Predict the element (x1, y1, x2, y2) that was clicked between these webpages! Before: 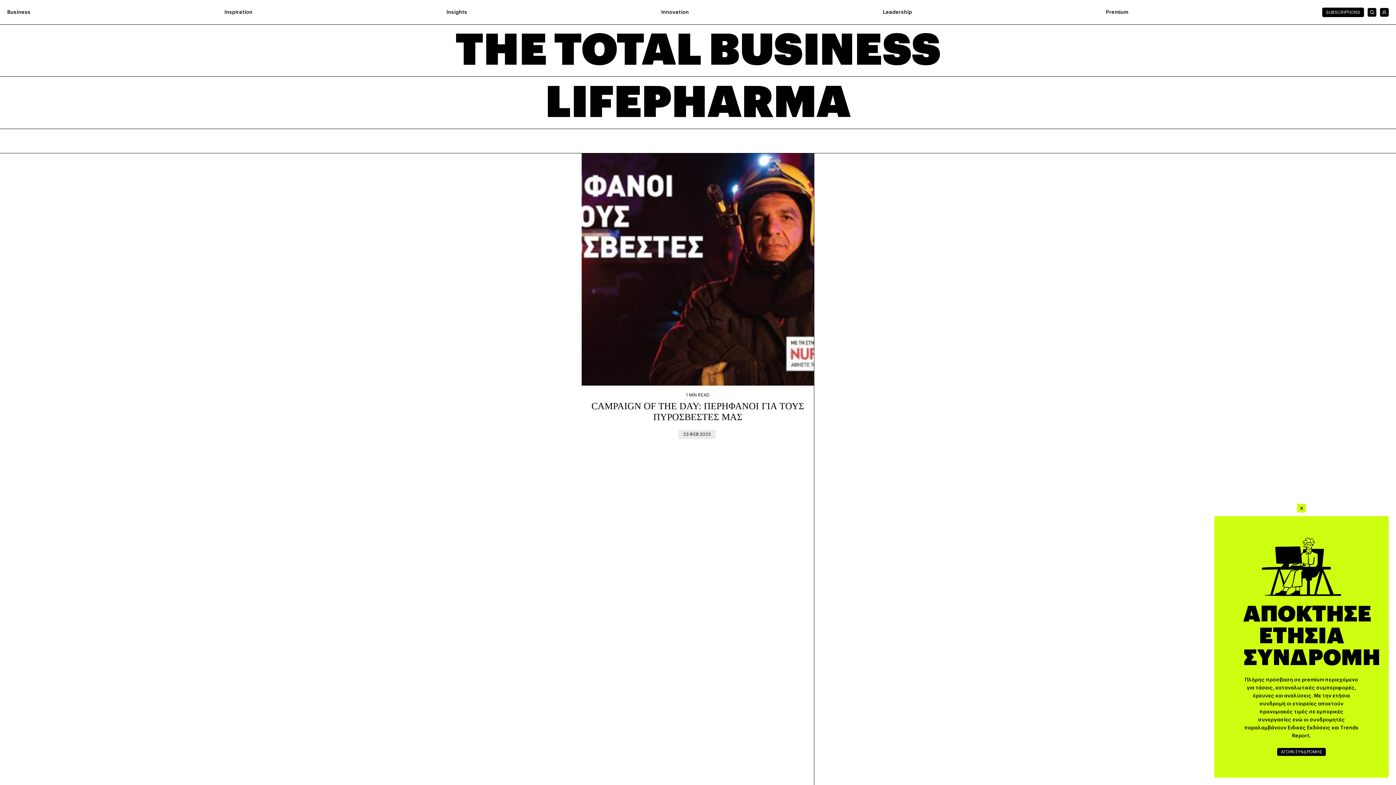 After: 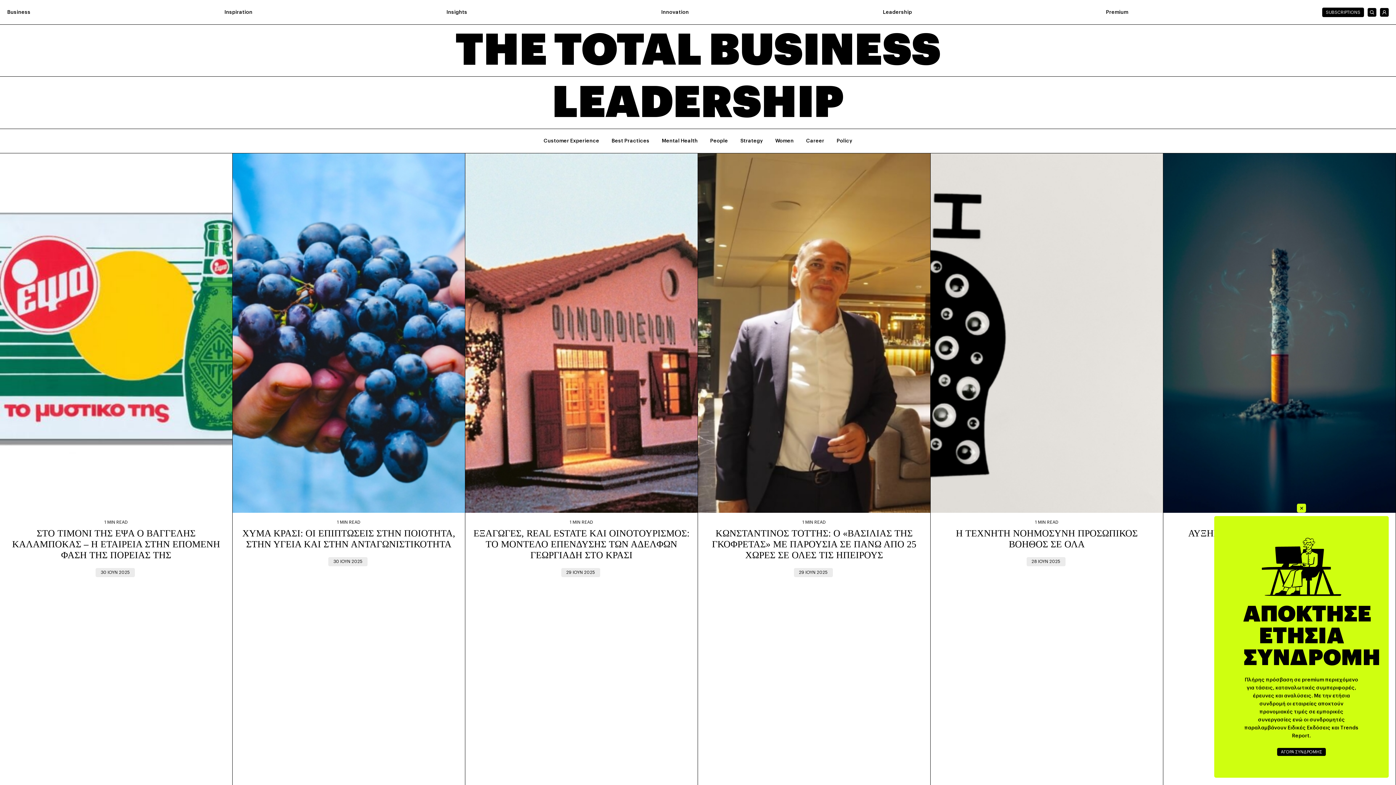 Action: bbox: (883, 8, 912, 16) label: Leadership